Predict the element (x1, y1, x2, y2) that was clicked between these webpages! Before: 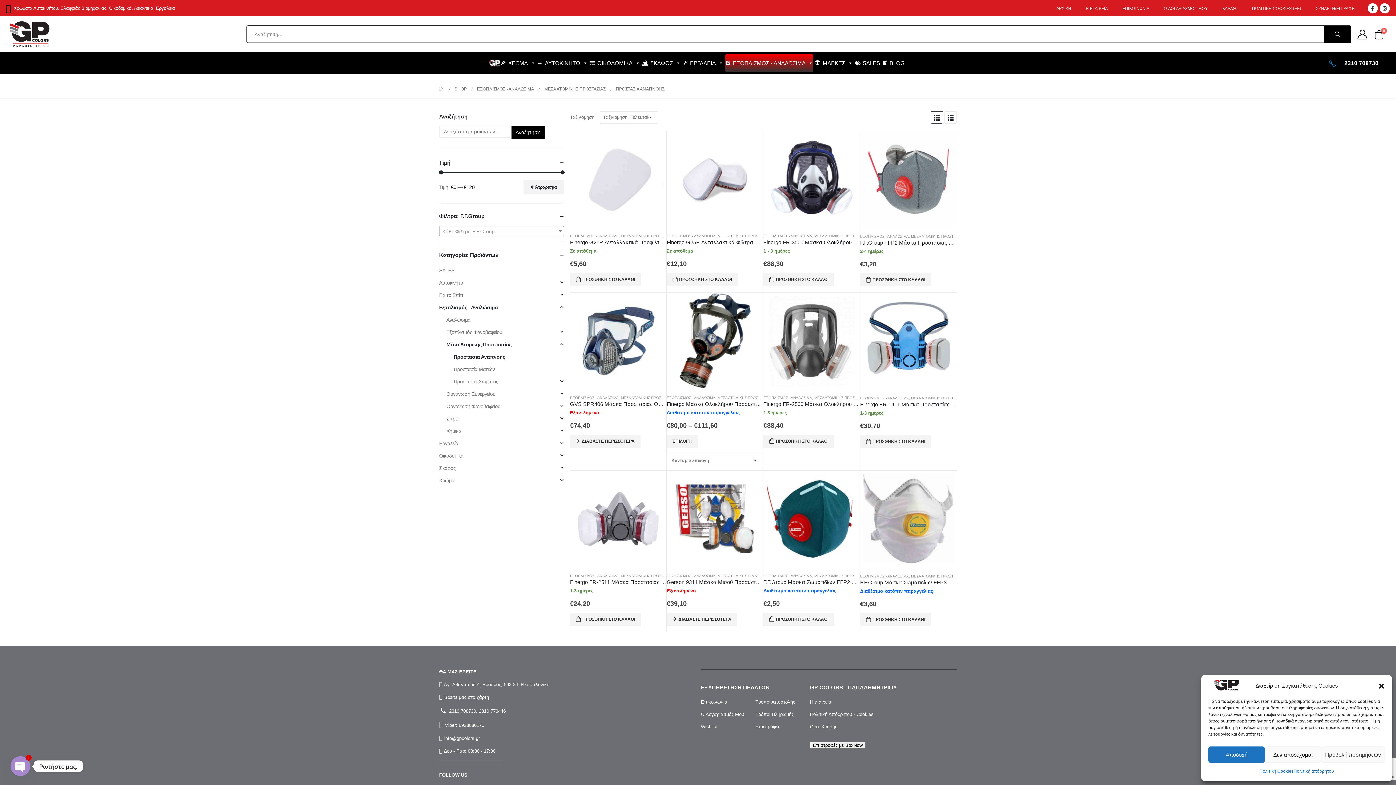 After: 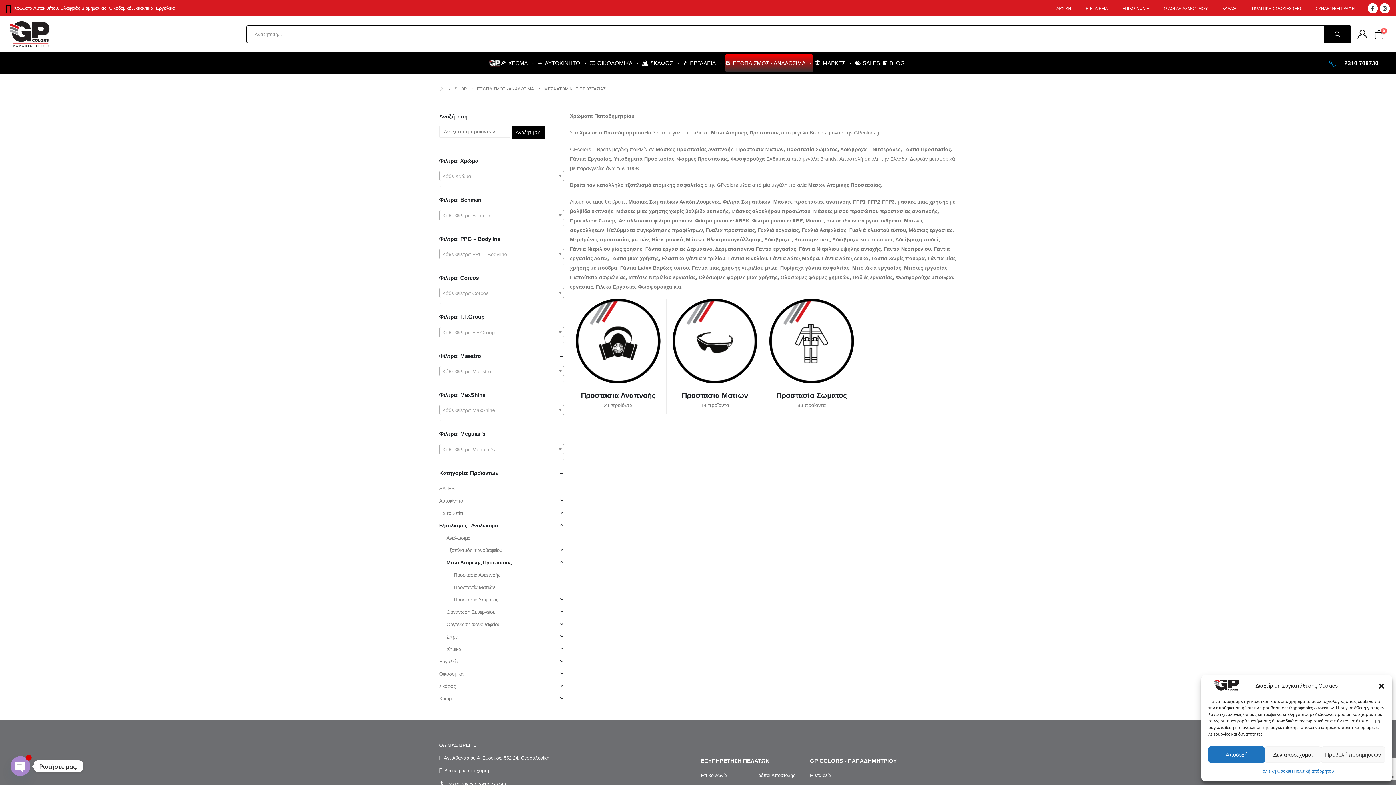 Action: label: ΜΕΣΑ ΑΤΟΜΙΚΗΣ ΠΡΟΣΤΑΣΙΑΣ bbox: (814, 395, 867, 399)